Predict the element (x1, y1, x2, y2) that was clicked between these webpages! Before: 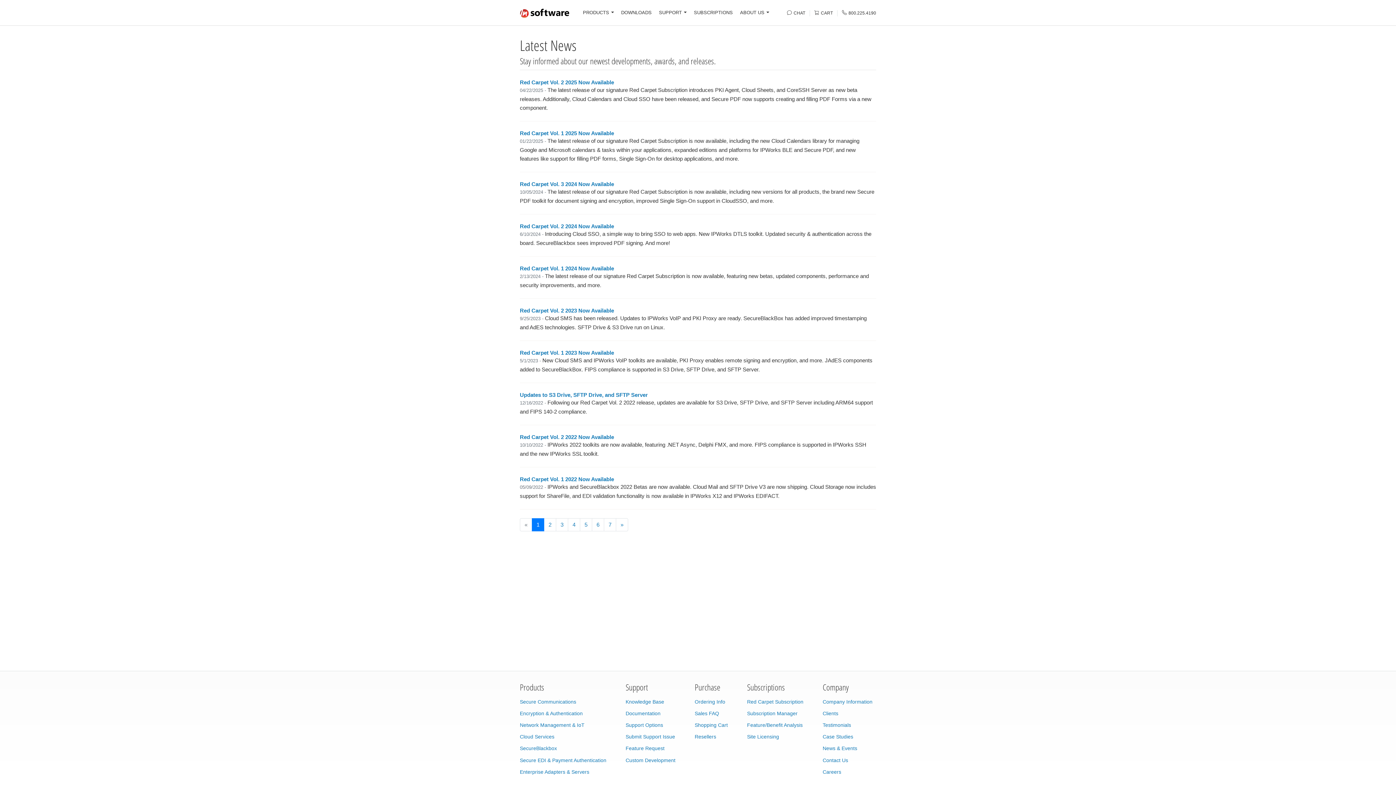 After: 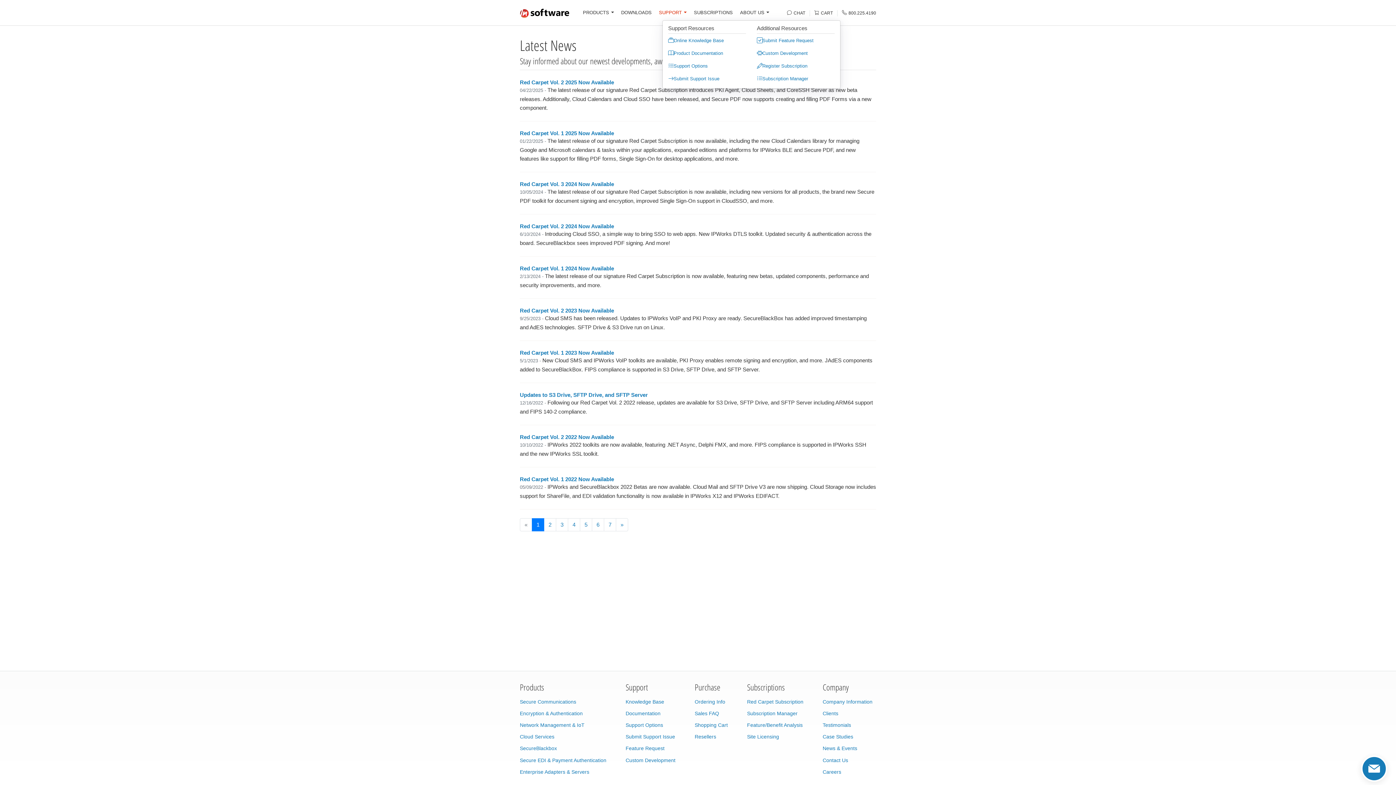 Action: label: SUPPORT bbox: (655, 9, 690, 15)